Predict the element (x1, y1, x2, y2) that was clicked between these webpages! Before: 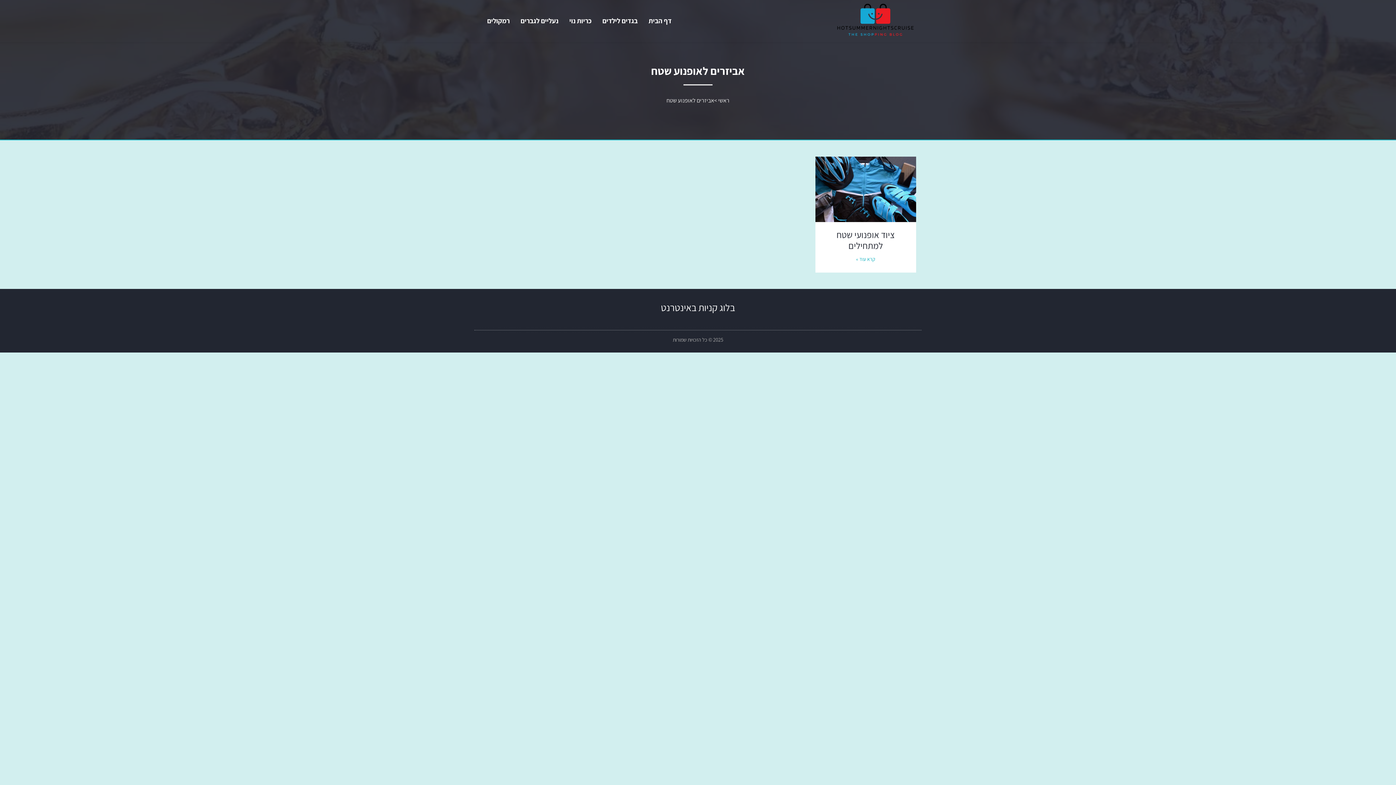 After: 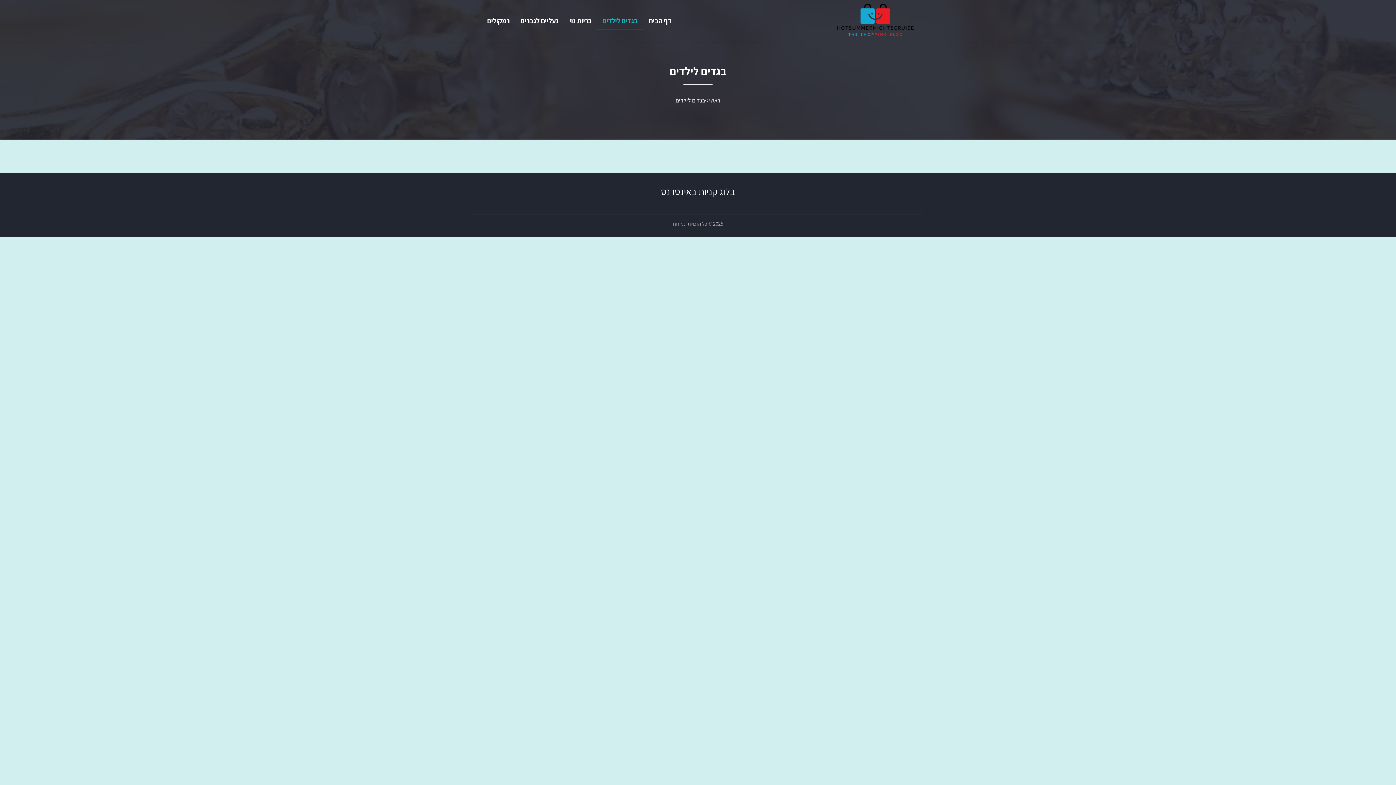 Action: bbox: (597, 12, 643, 29) label: בגדים לילדים